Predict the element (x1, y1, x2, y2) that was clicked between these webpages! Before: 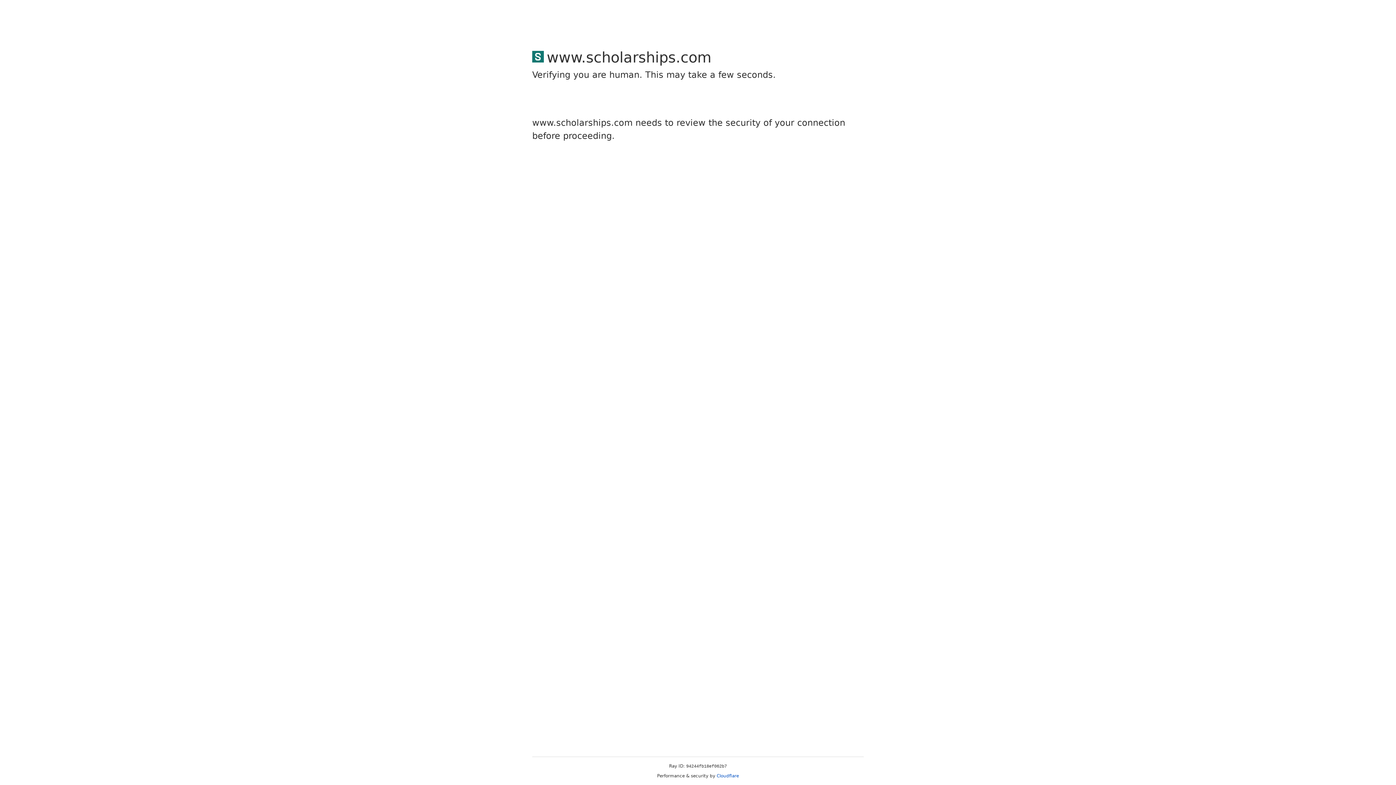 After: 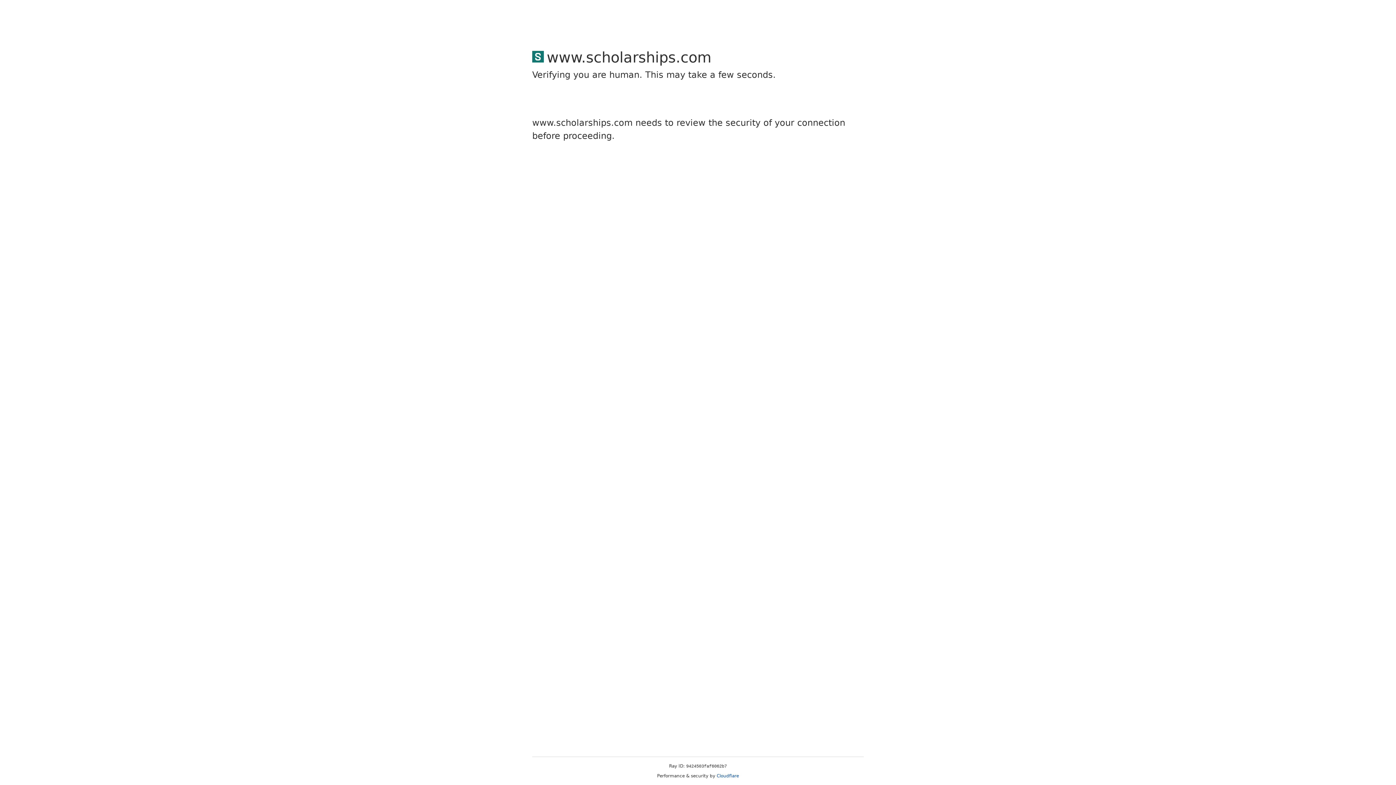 Action: label: Cloudflare bbox: (716, 773, 739, 778)